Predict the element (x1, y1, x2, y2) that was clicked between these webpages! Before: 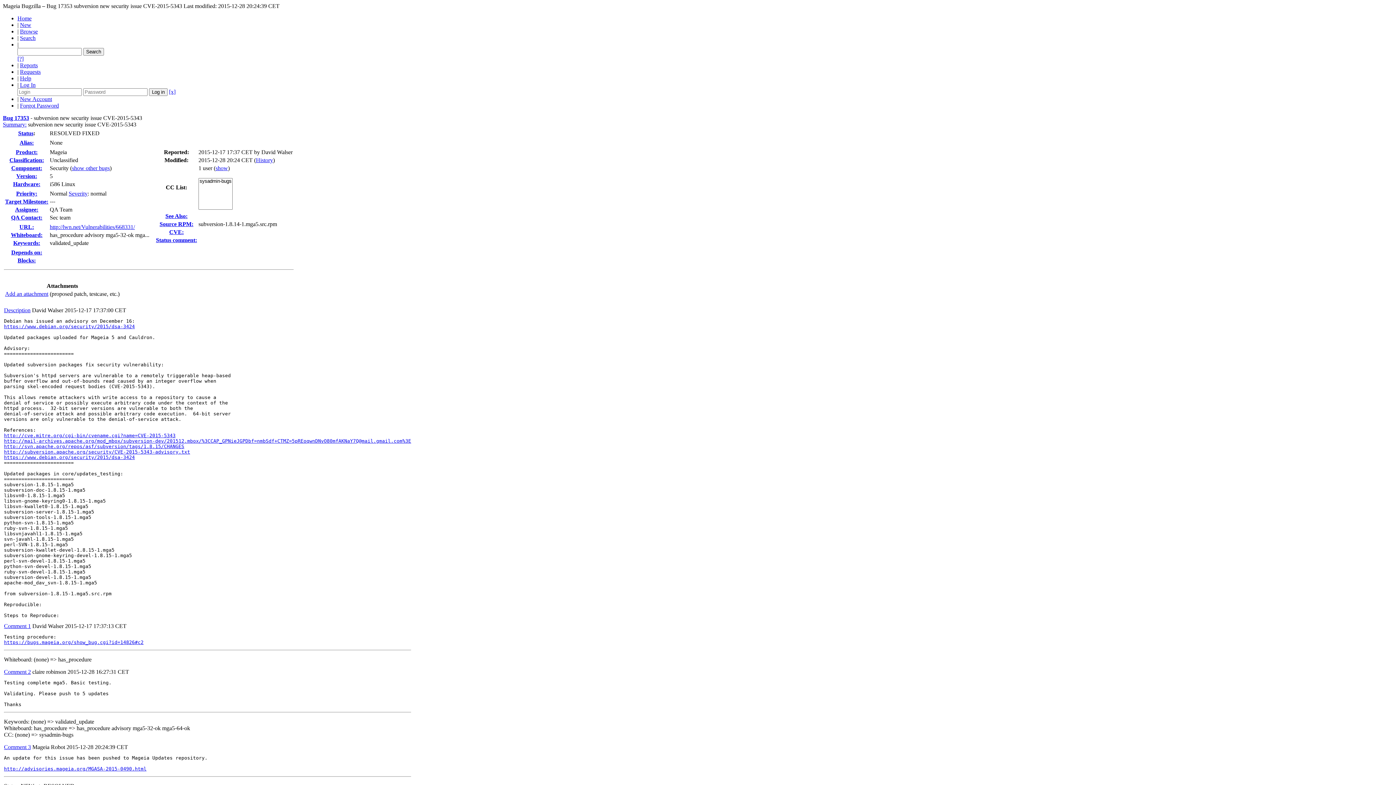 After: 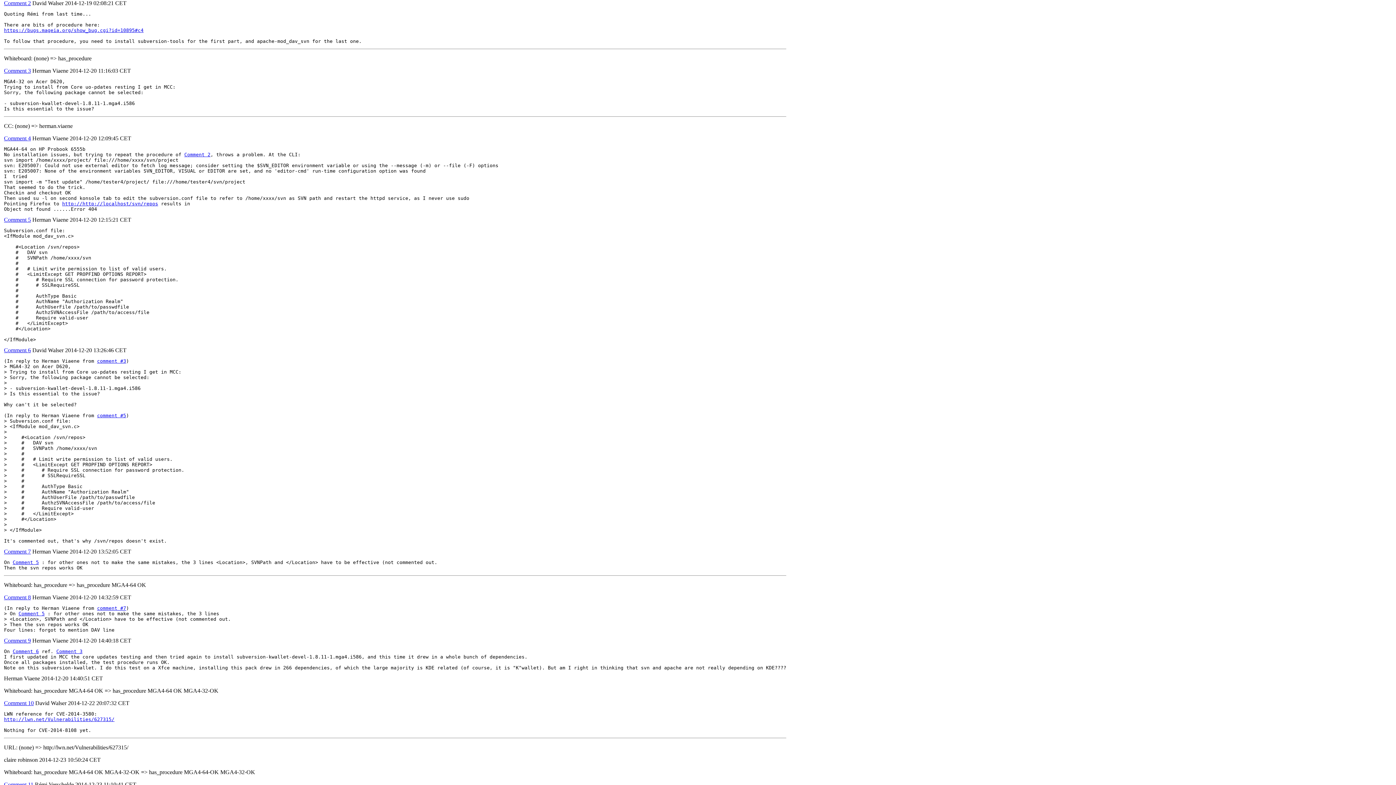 Action: bbox: (4, 640, 143, 645) label: https://bugs.mageia.org/show_bug.cgi?id=14826#c2